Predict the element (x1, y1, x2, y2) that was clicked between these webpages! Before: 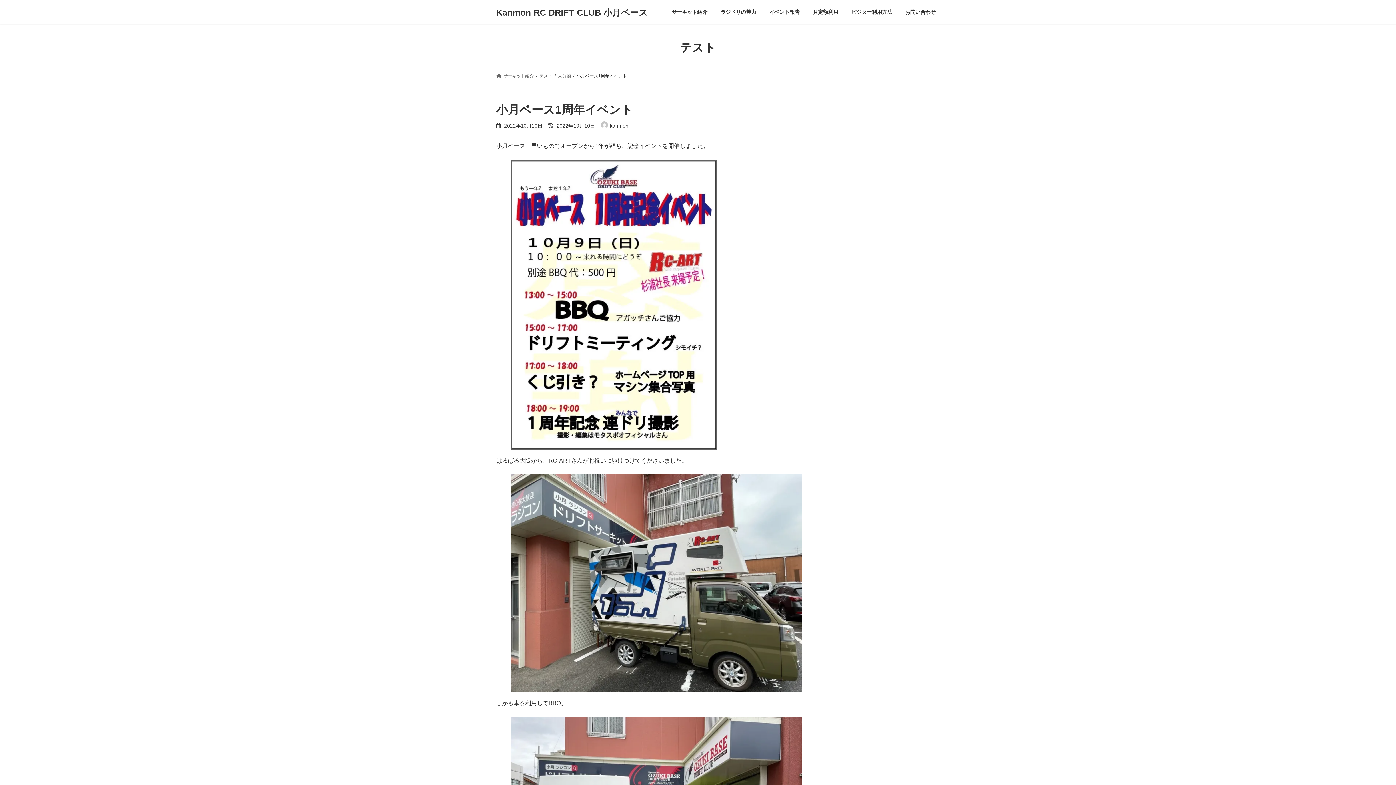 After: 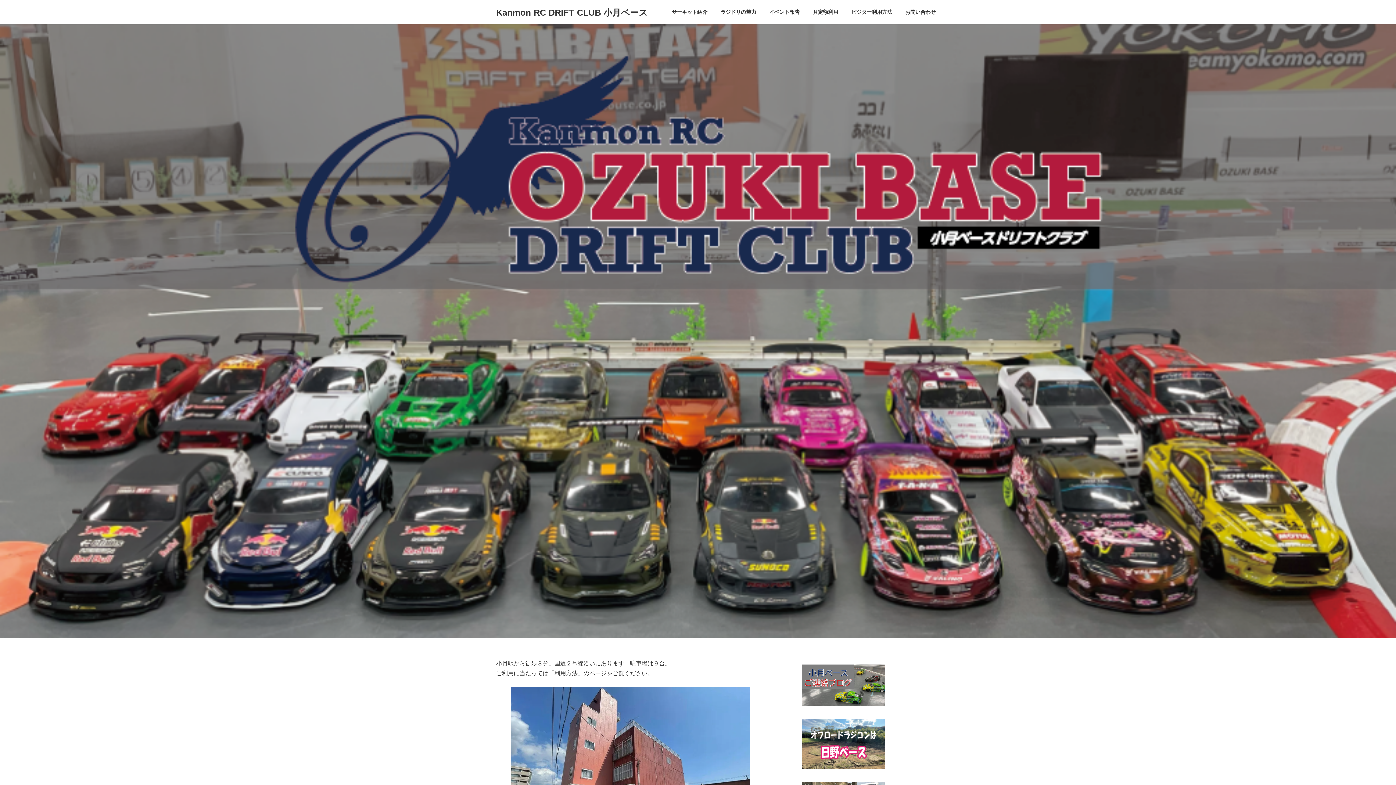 Action: label: Kanmon RC DRIFT CLUB 小月ベース bbox: (496, 6, 648, 18)